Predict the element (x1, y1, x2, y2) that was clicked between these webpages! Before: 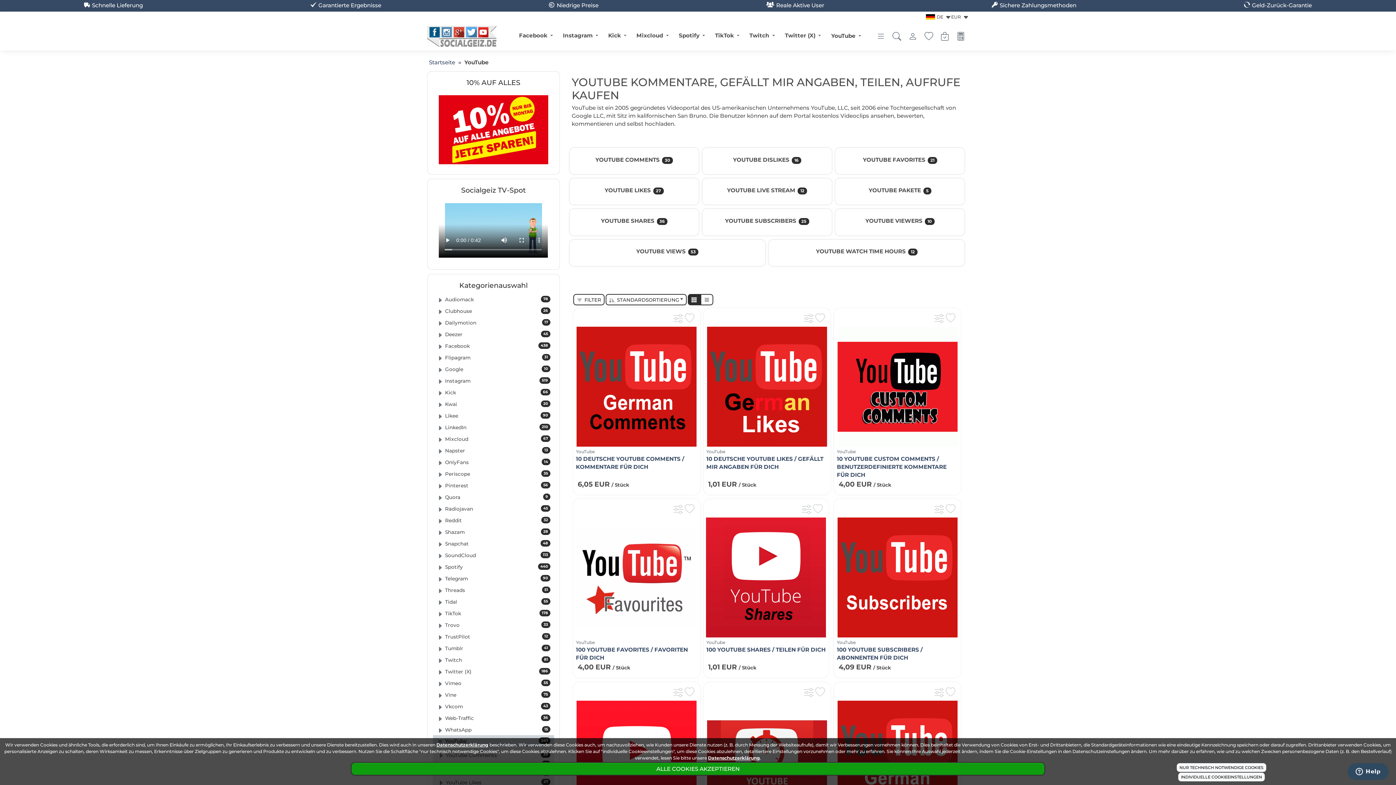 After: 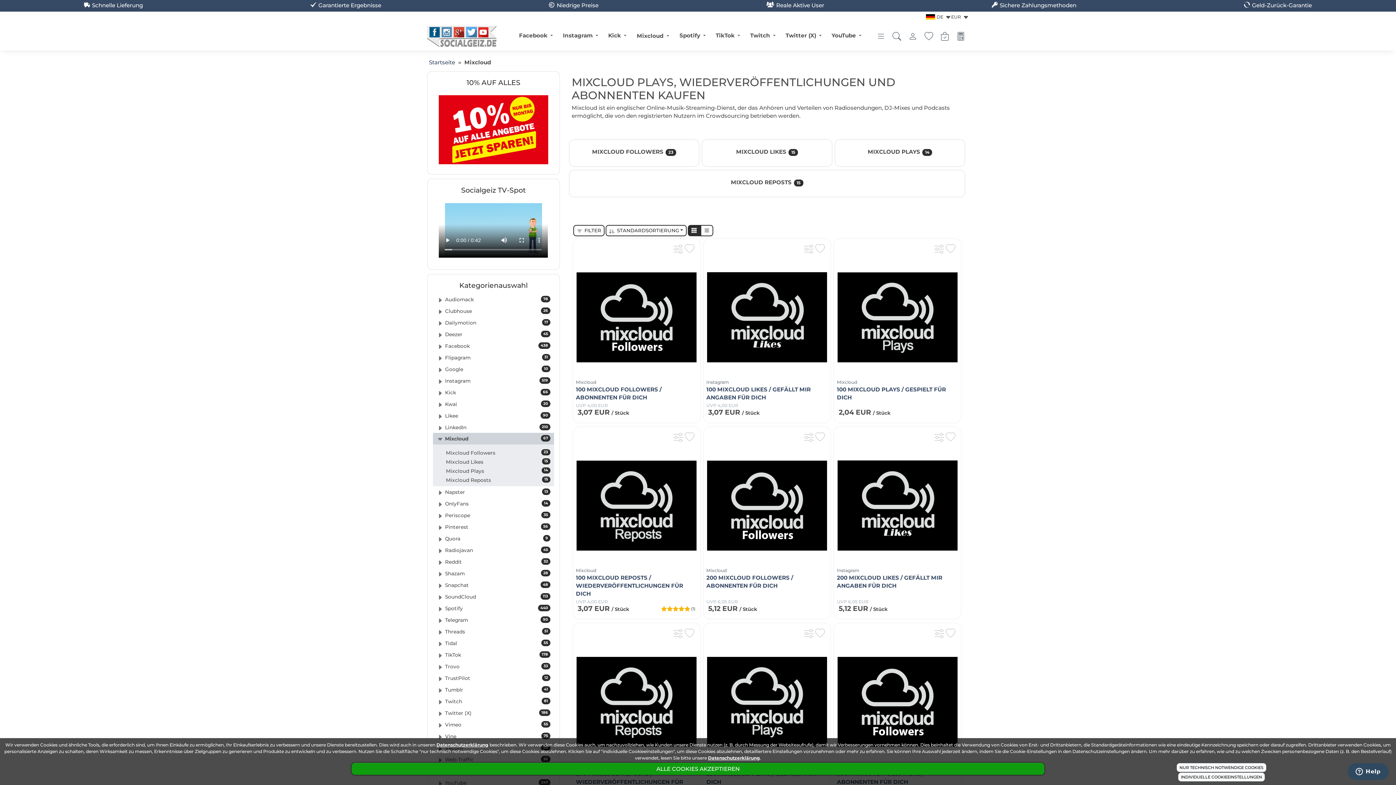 Action: label: Mixcloud bbox: (632, 27, 673, 43)